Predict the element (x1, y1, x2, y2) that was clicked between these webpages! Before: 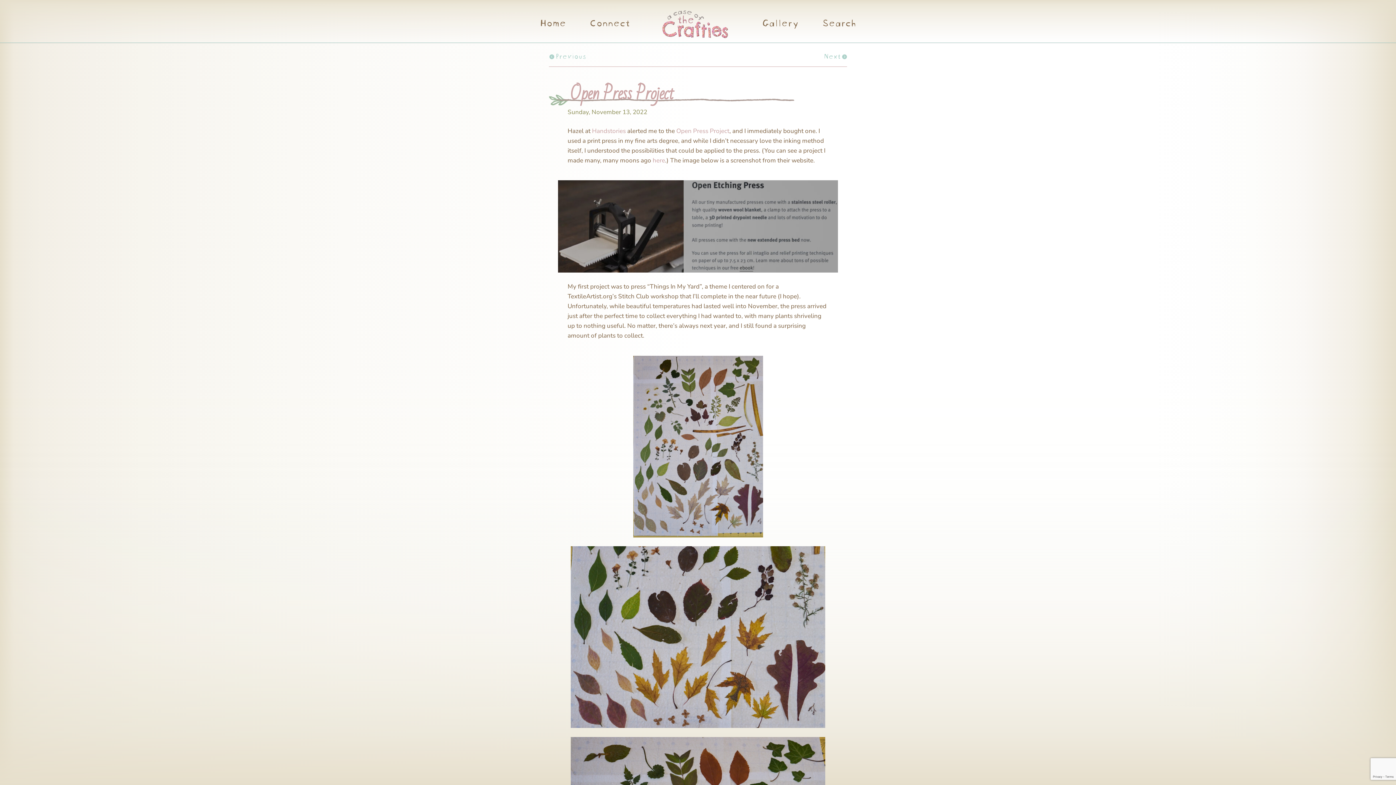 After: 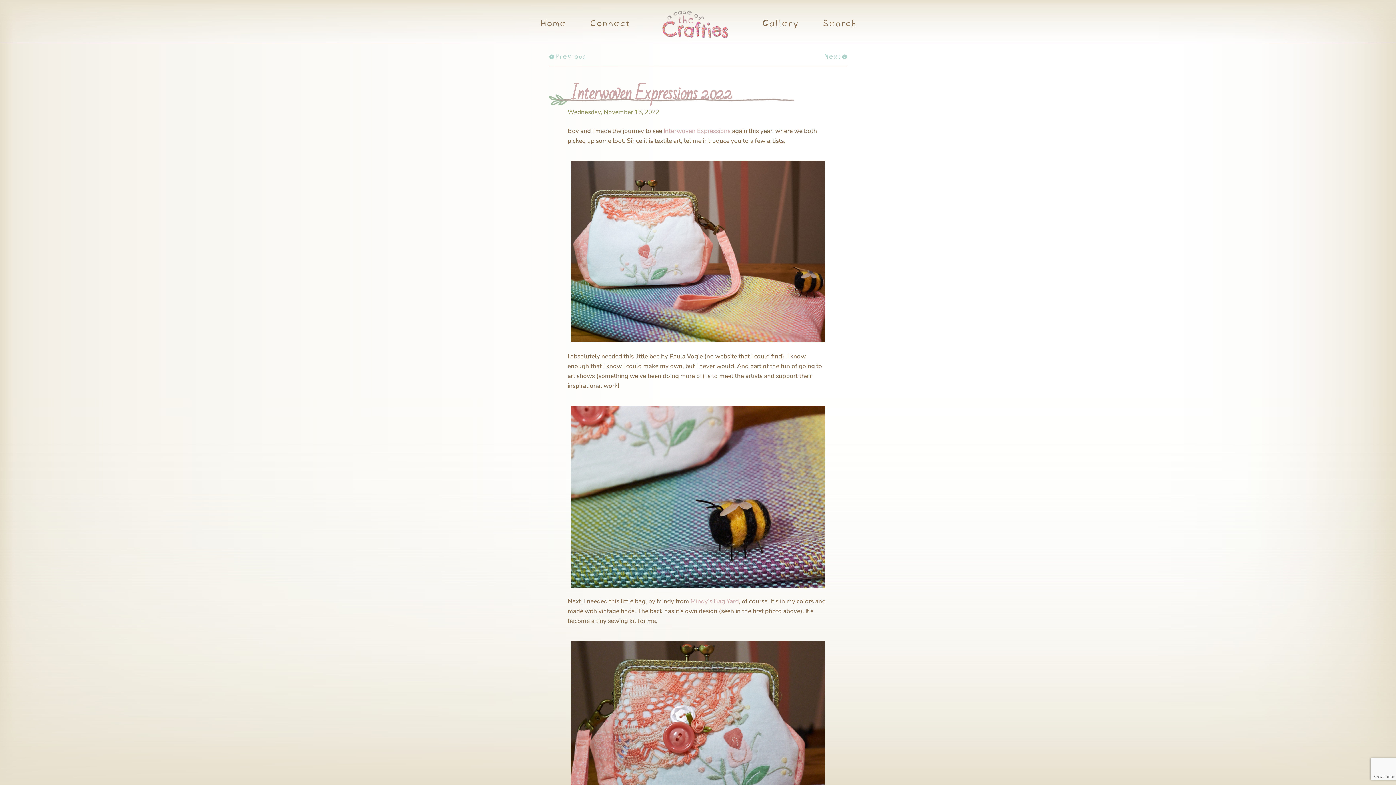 Action: bbox: (823, 50, 847, 62) label: Next 